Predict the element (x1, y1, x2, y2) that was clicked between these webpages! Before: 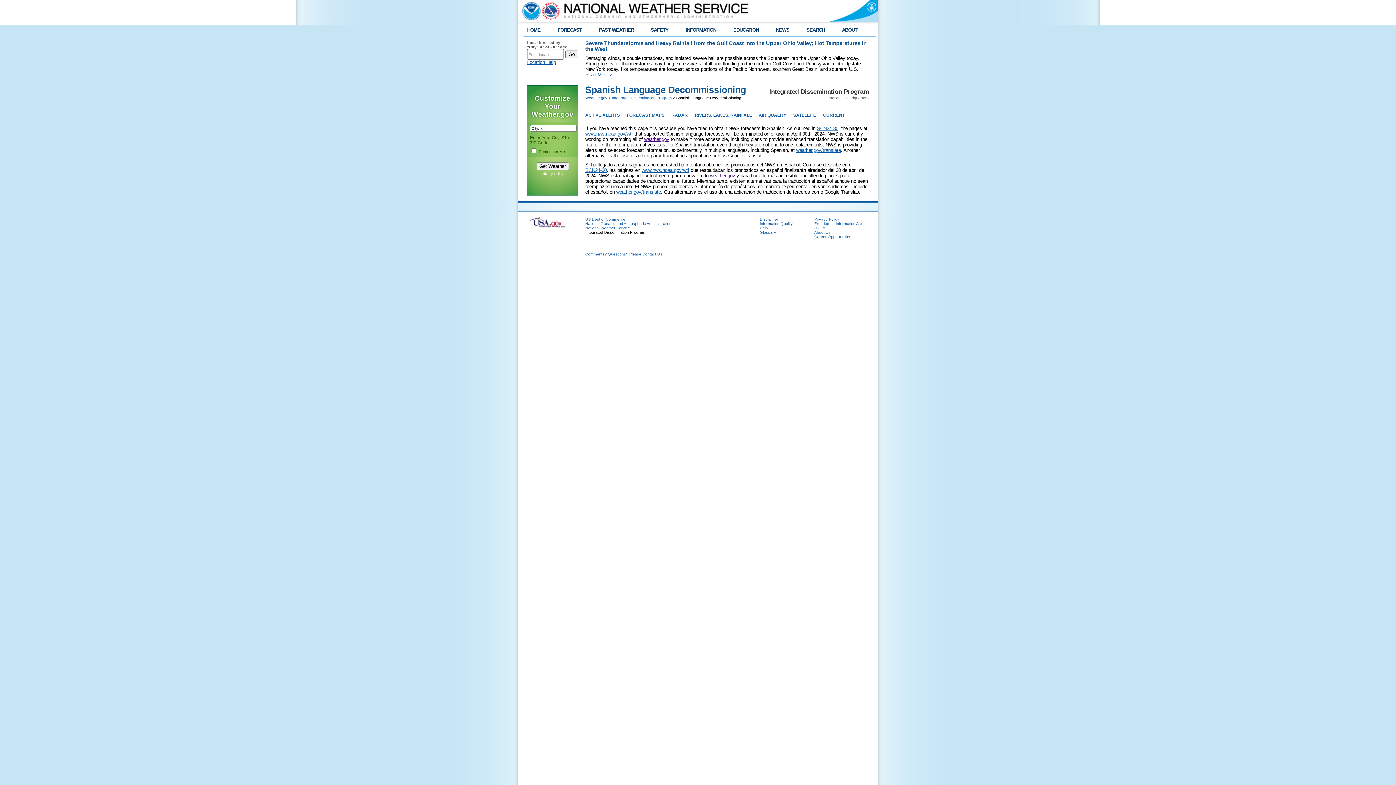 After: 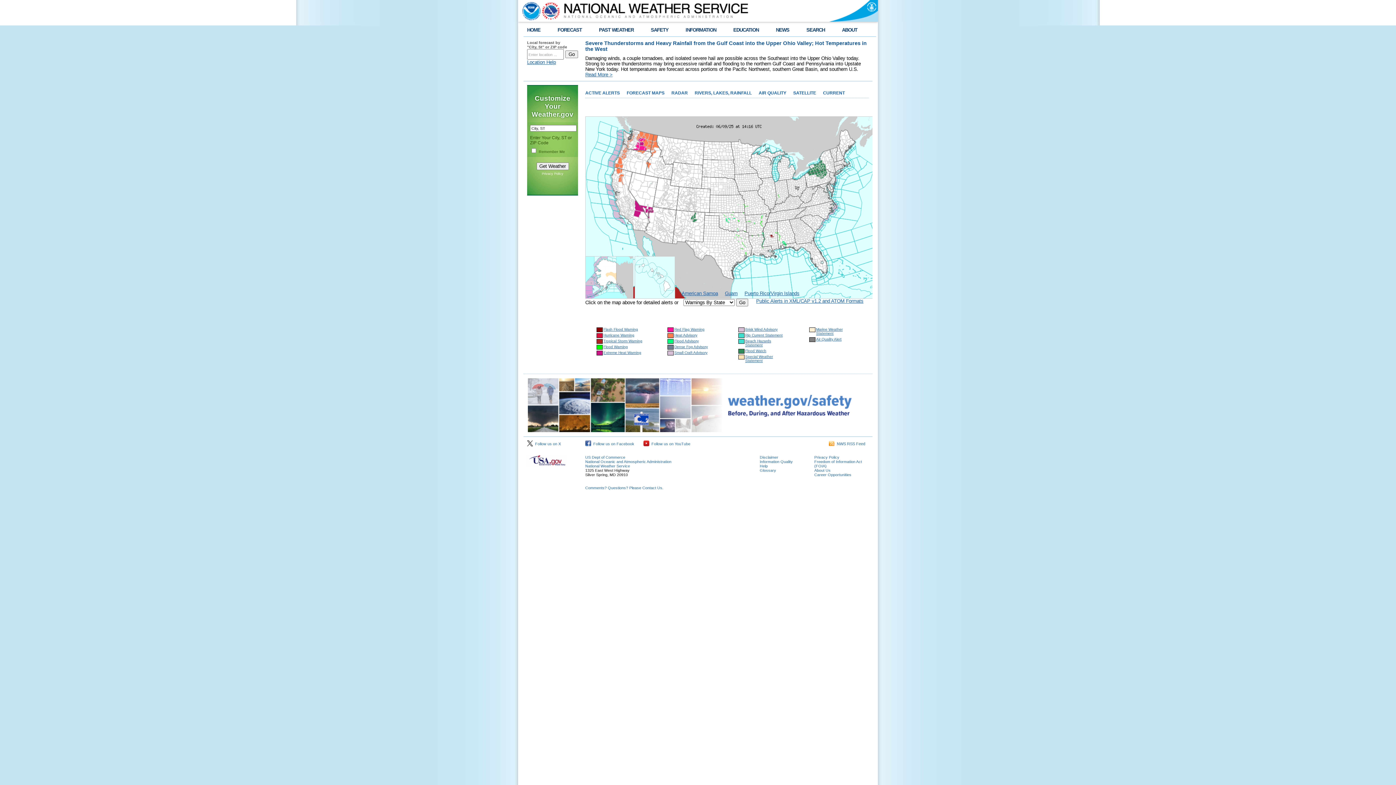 Action: bbox: (521, 0, 750, 21)